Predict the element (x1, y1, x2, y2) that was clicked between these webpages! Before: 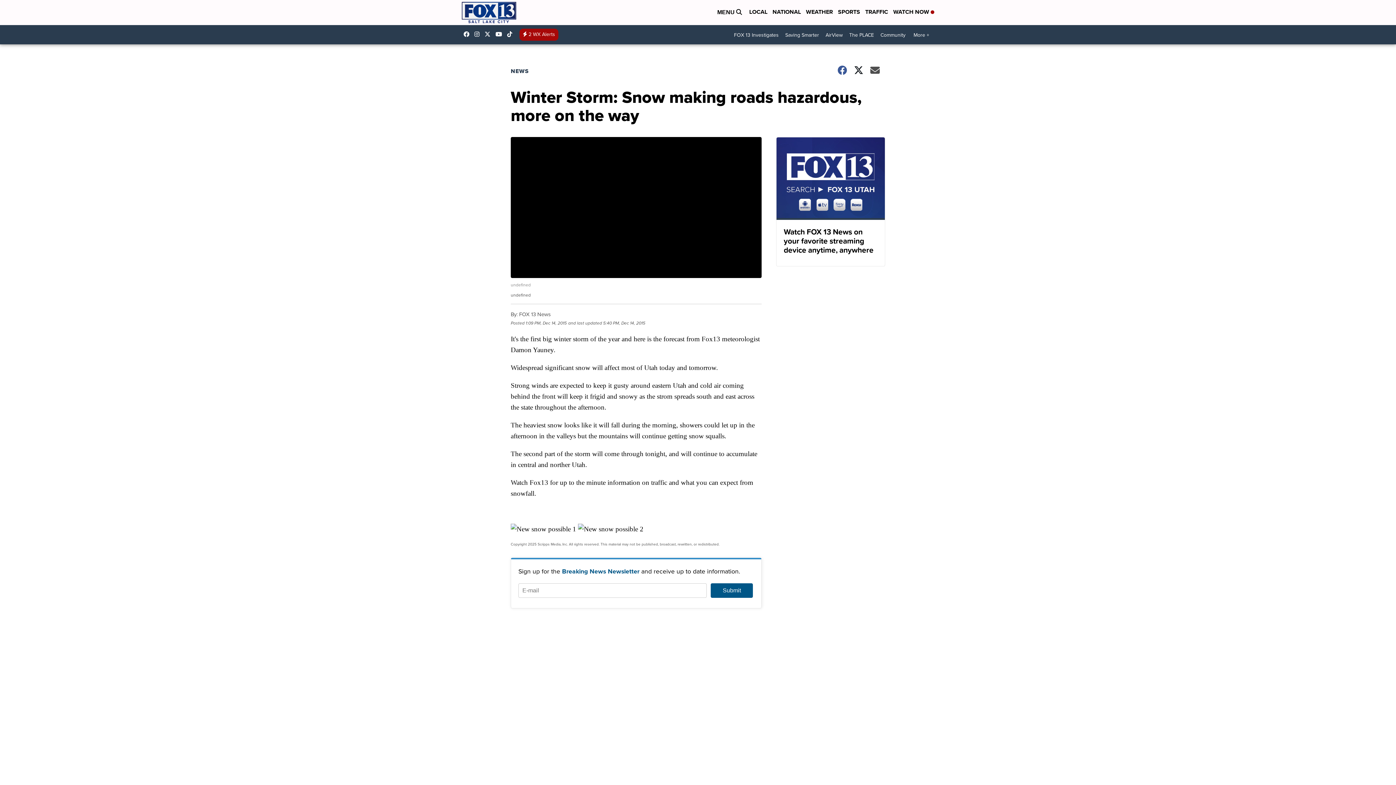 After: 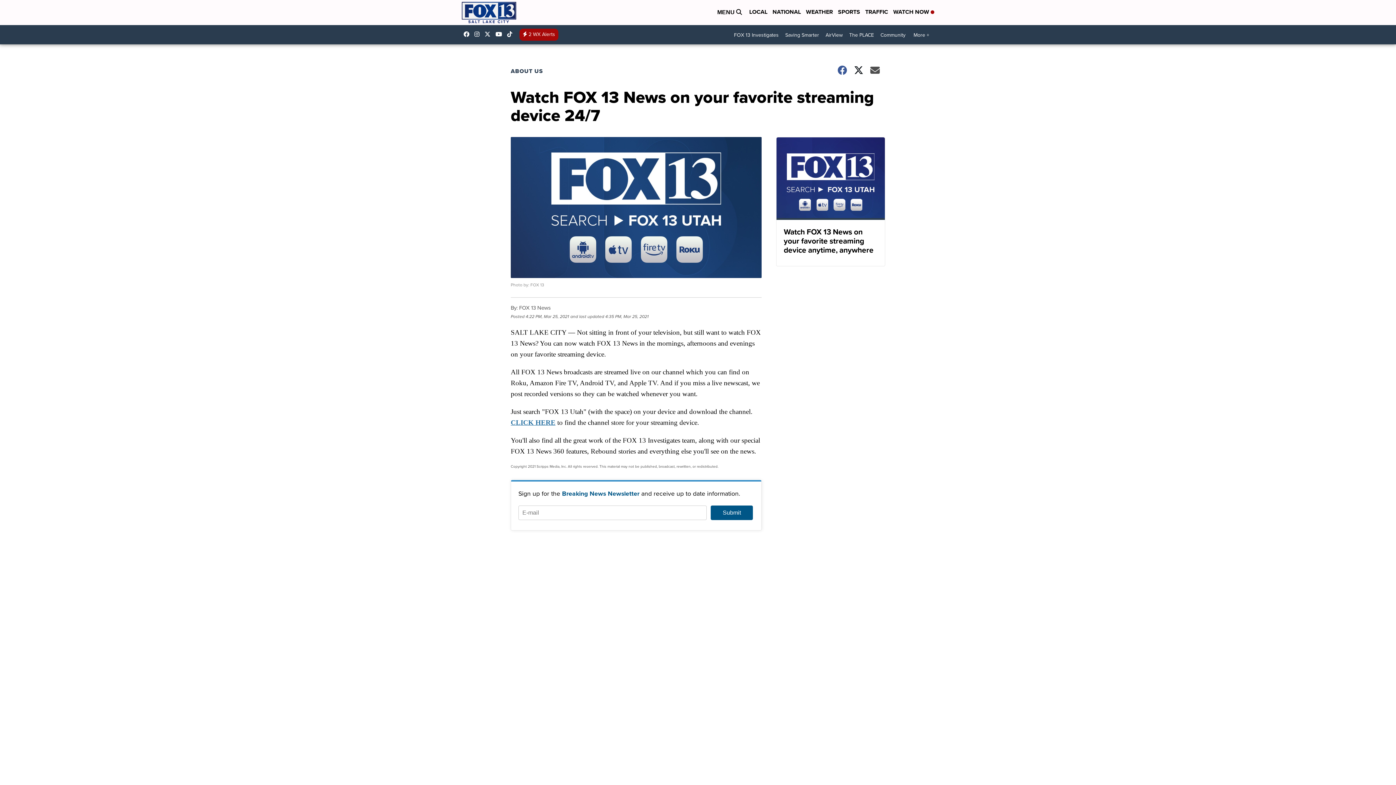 Action: bbox: (776, 136, 885, 266) label: Watch FOX 13 News on your favorite streaming device anytime, anywhere